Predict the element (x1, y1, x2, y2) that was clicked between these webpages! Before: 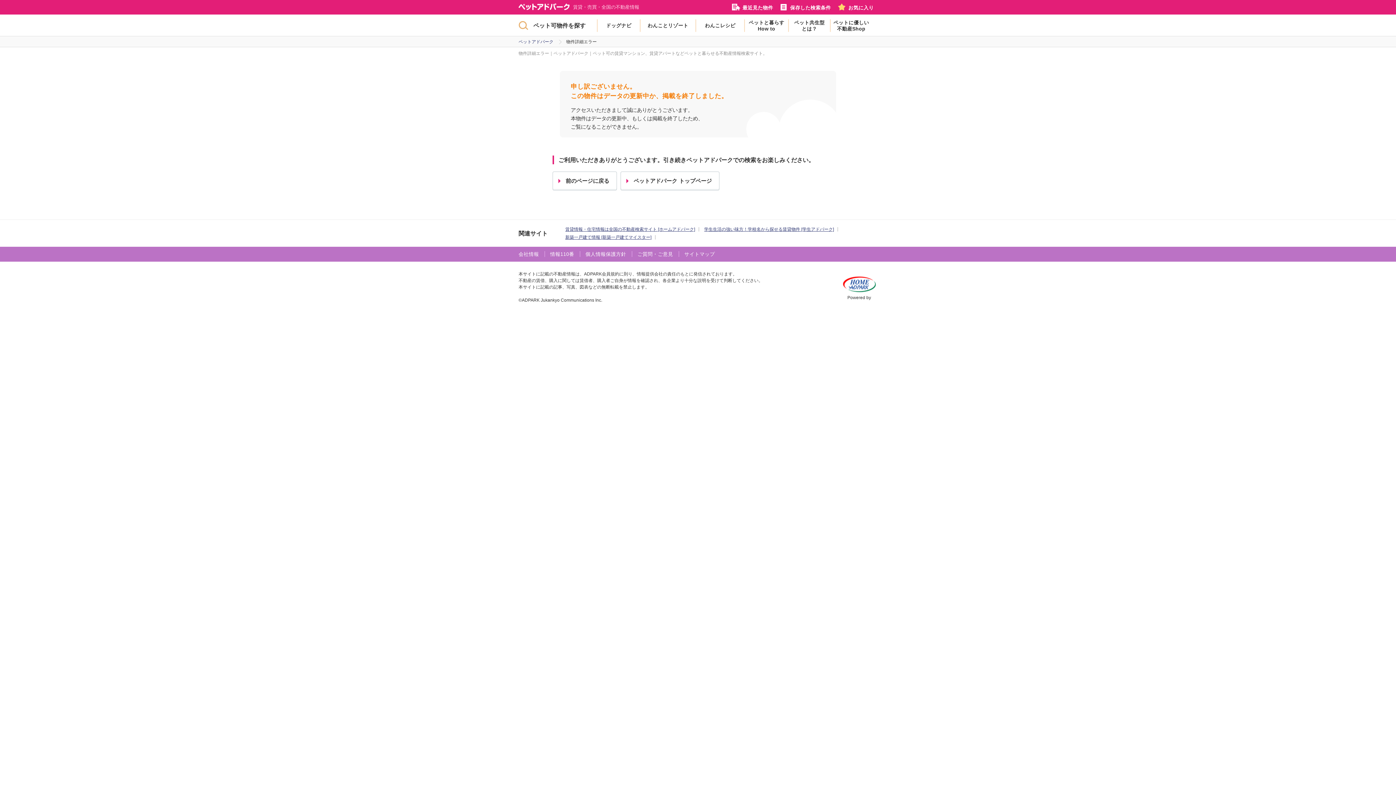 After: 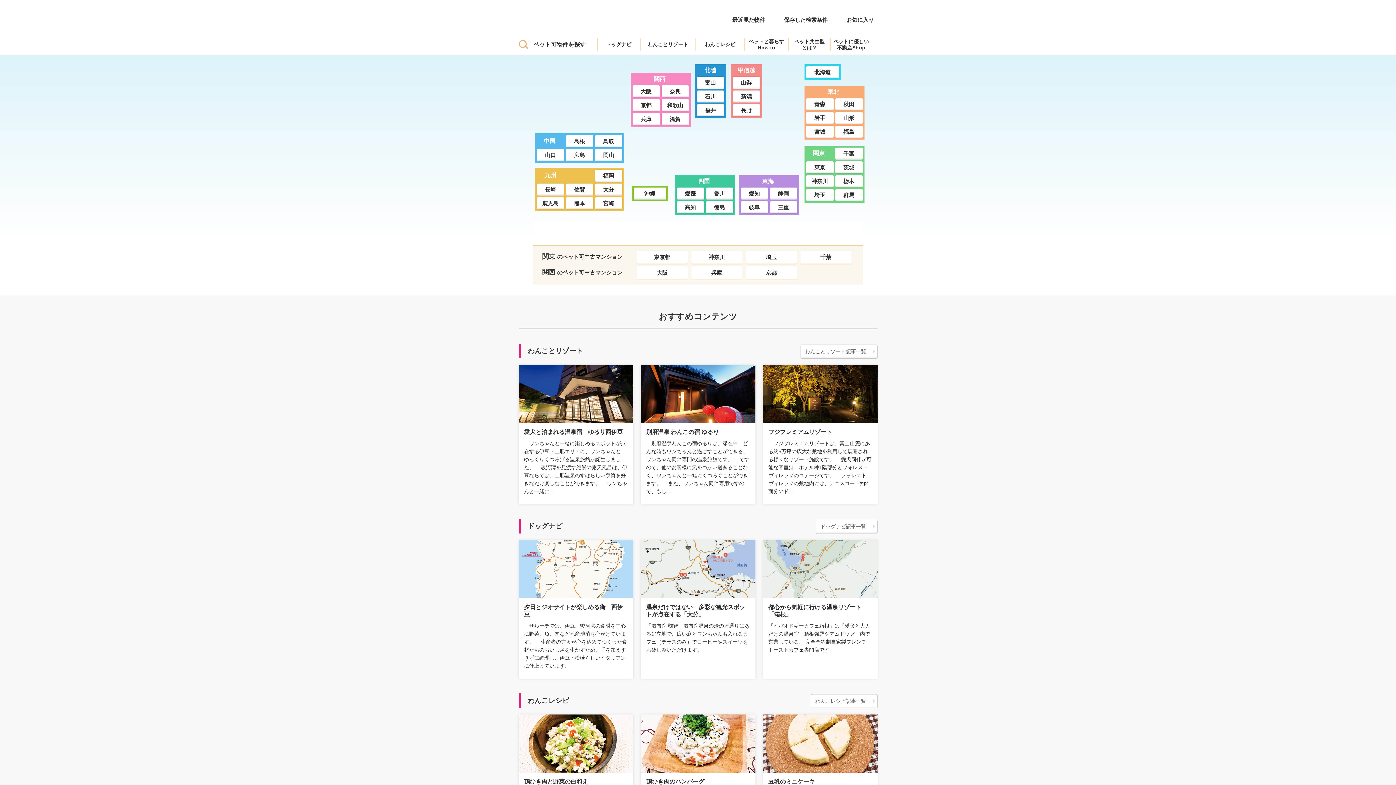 Action: bbox: (518, 39, 566, 44) label: ペットアドパーク